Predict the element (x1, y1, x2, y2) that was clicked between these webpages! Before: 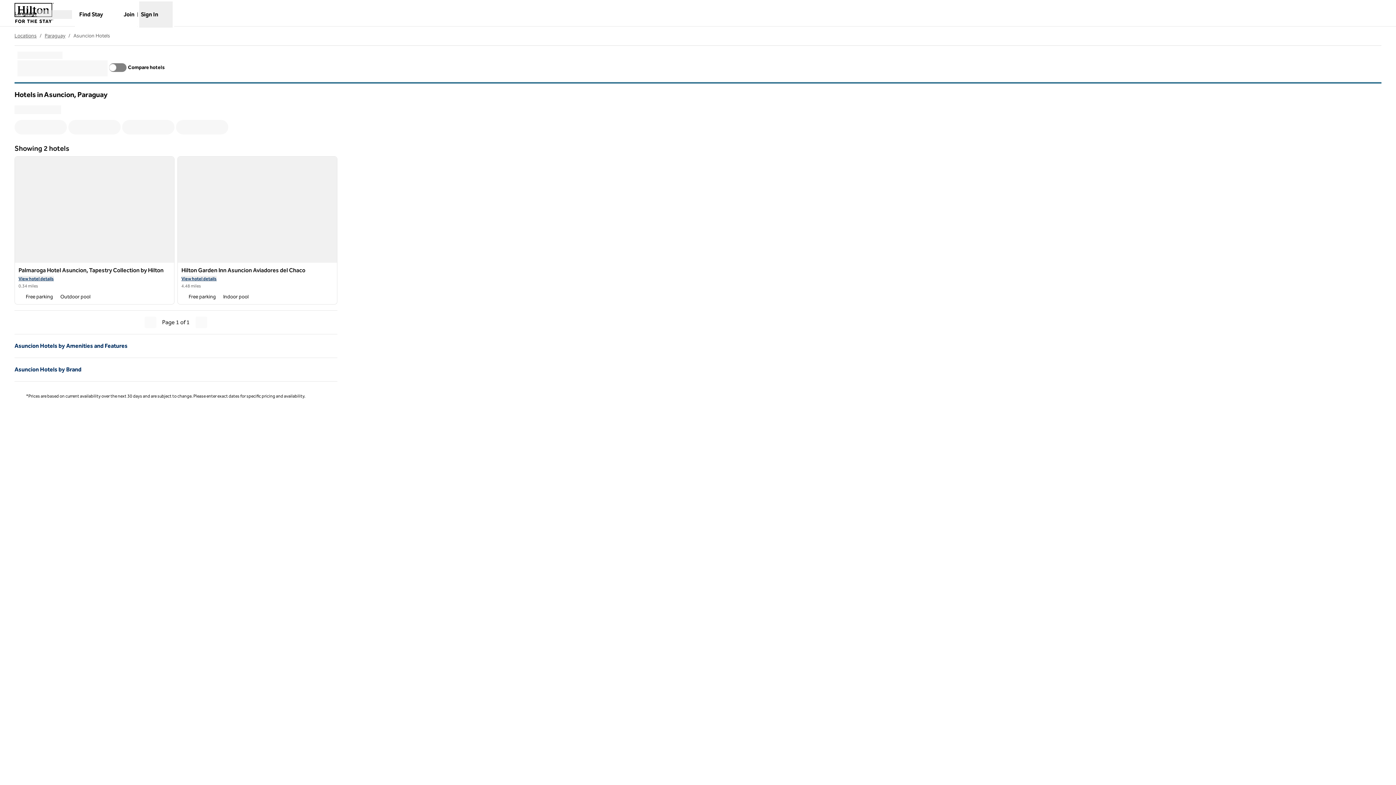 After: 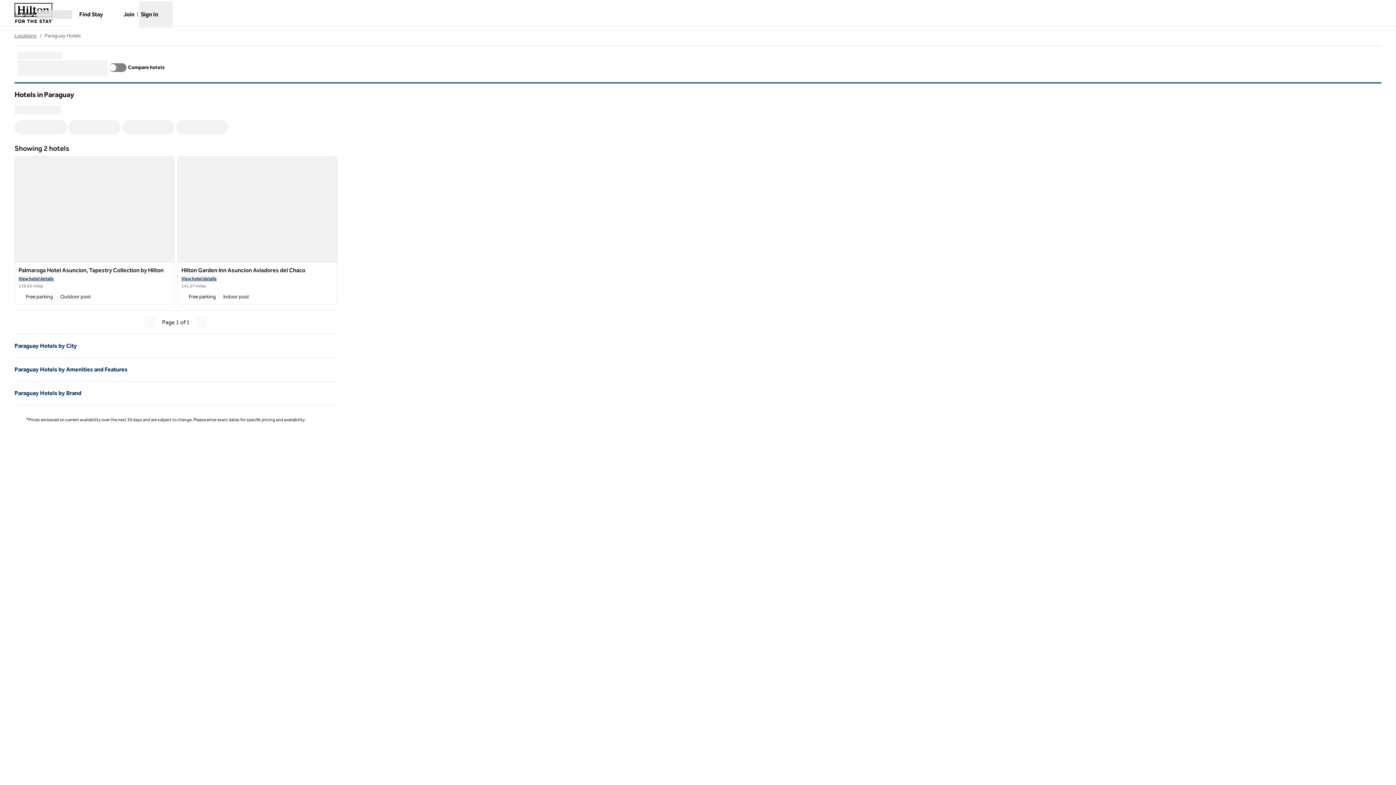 Action: bbox: (44, 32, 65, 38) label: Paraguay